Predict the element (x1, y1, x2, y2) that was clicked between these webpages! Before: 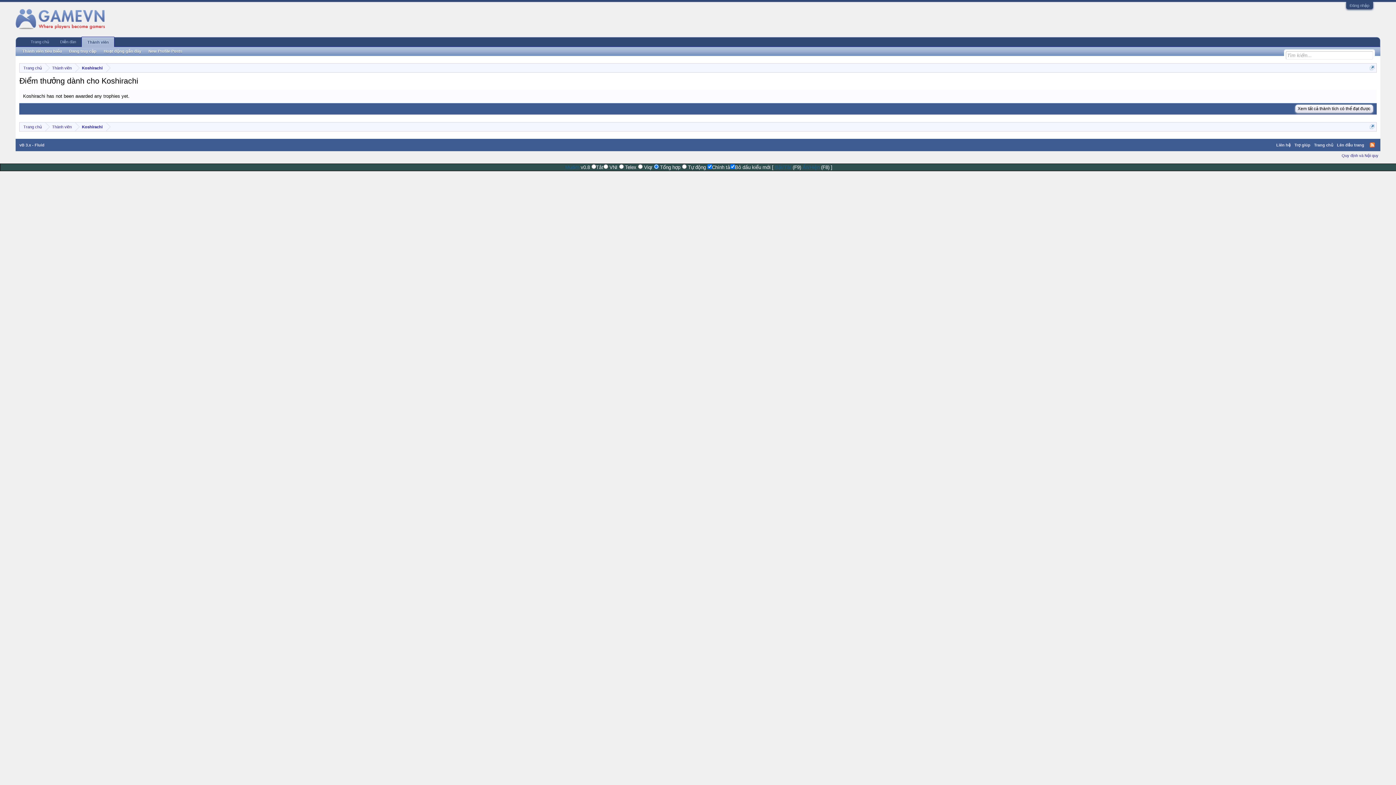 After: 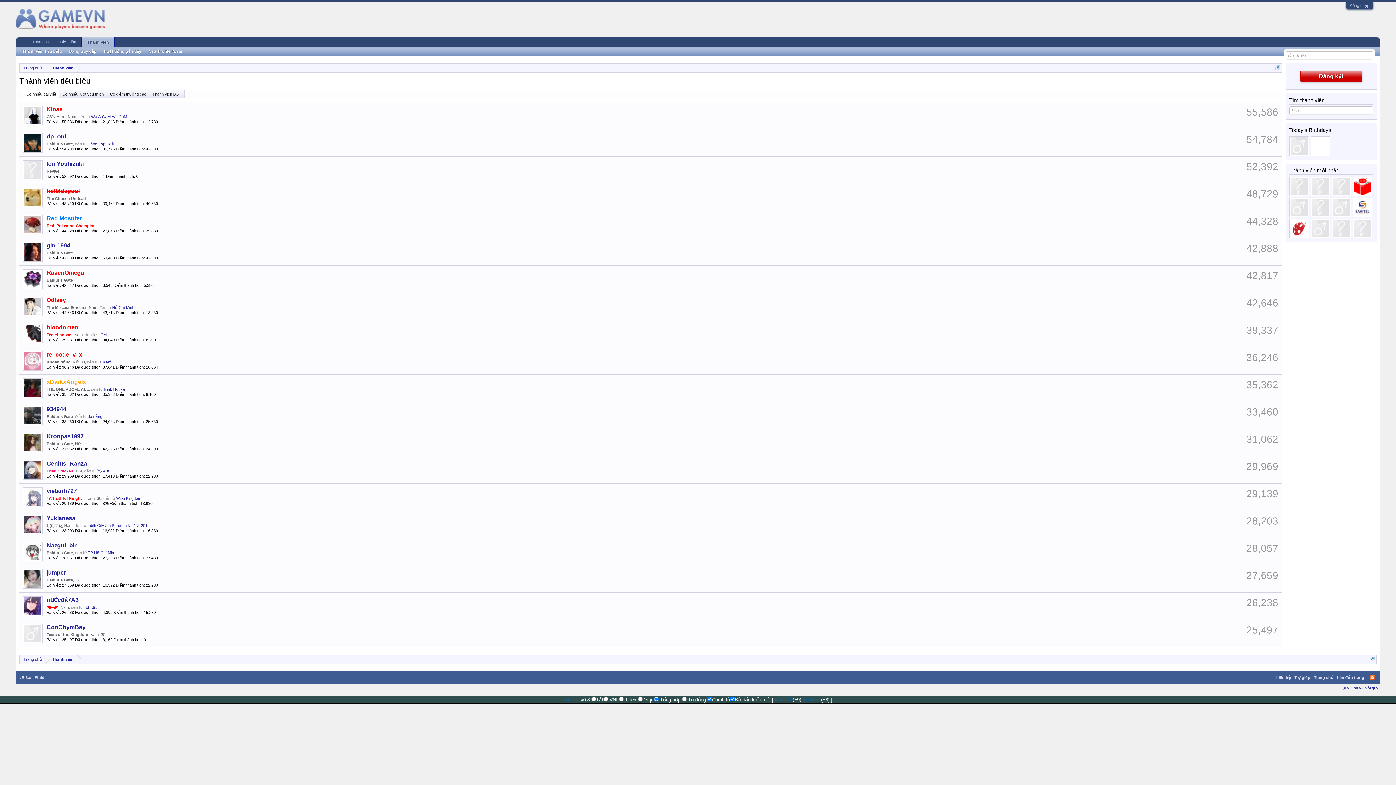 Action: bbox: (45, 63, 75, 72) label: Thành viên